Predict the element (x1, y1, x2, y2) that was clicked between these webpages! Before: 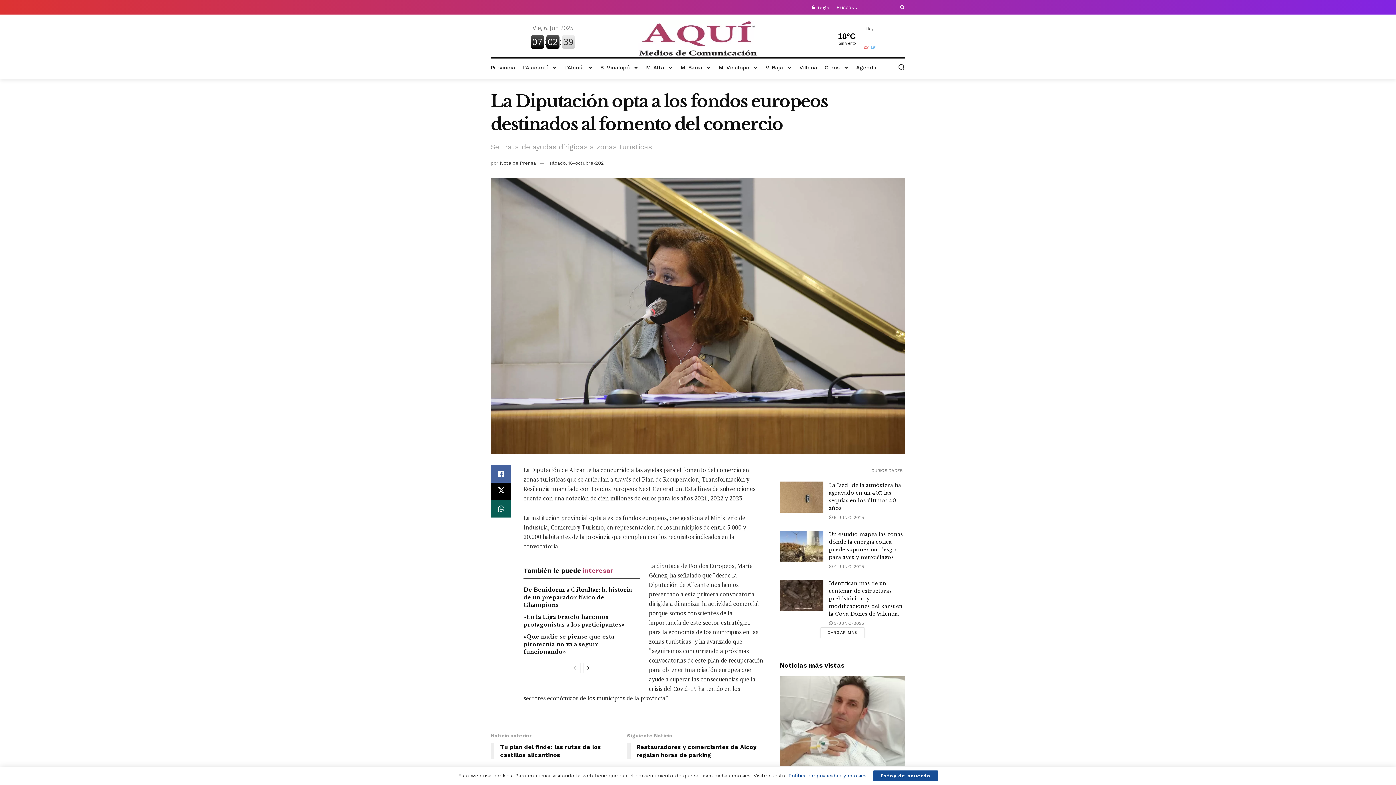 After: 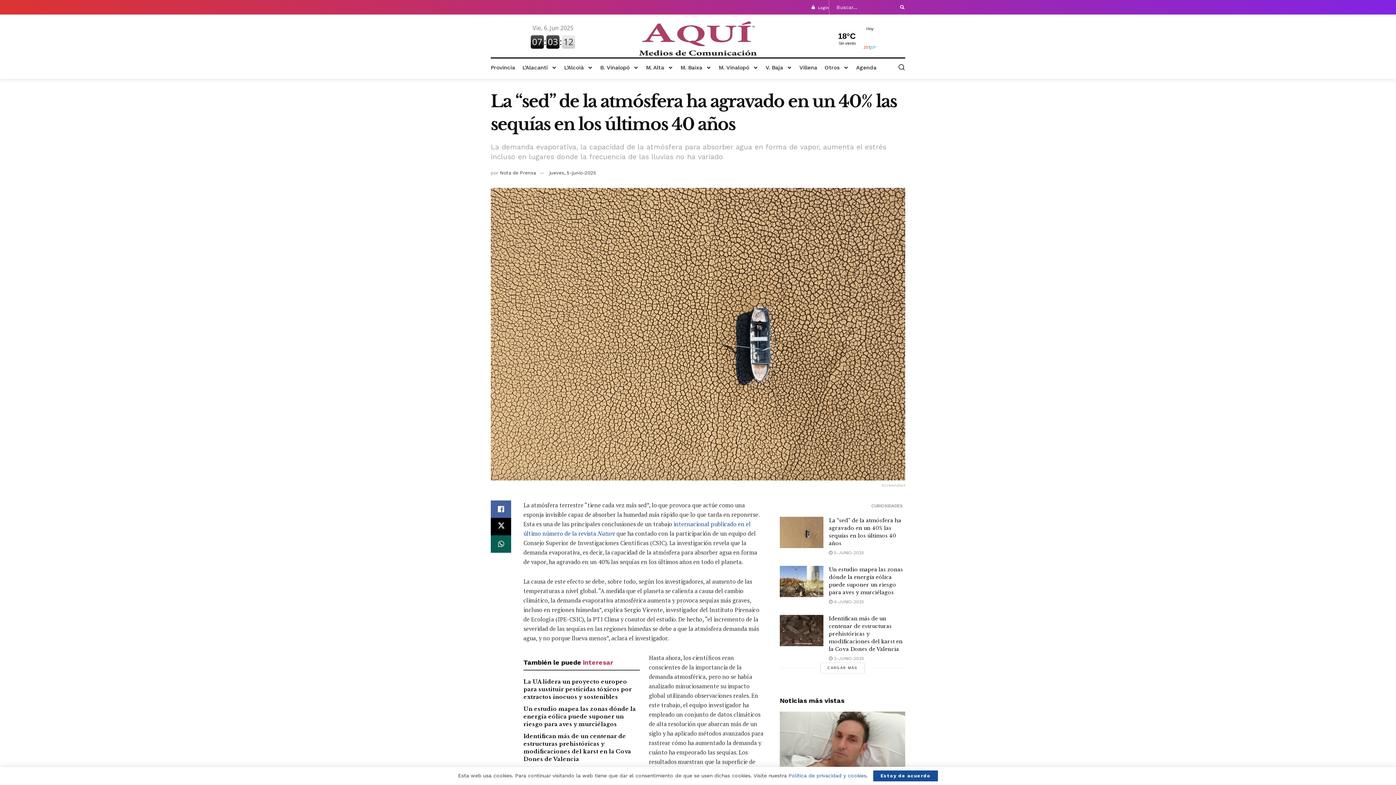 Action: label:  5-JUNIO-2025 bbox: (829, 515, 864, 520)